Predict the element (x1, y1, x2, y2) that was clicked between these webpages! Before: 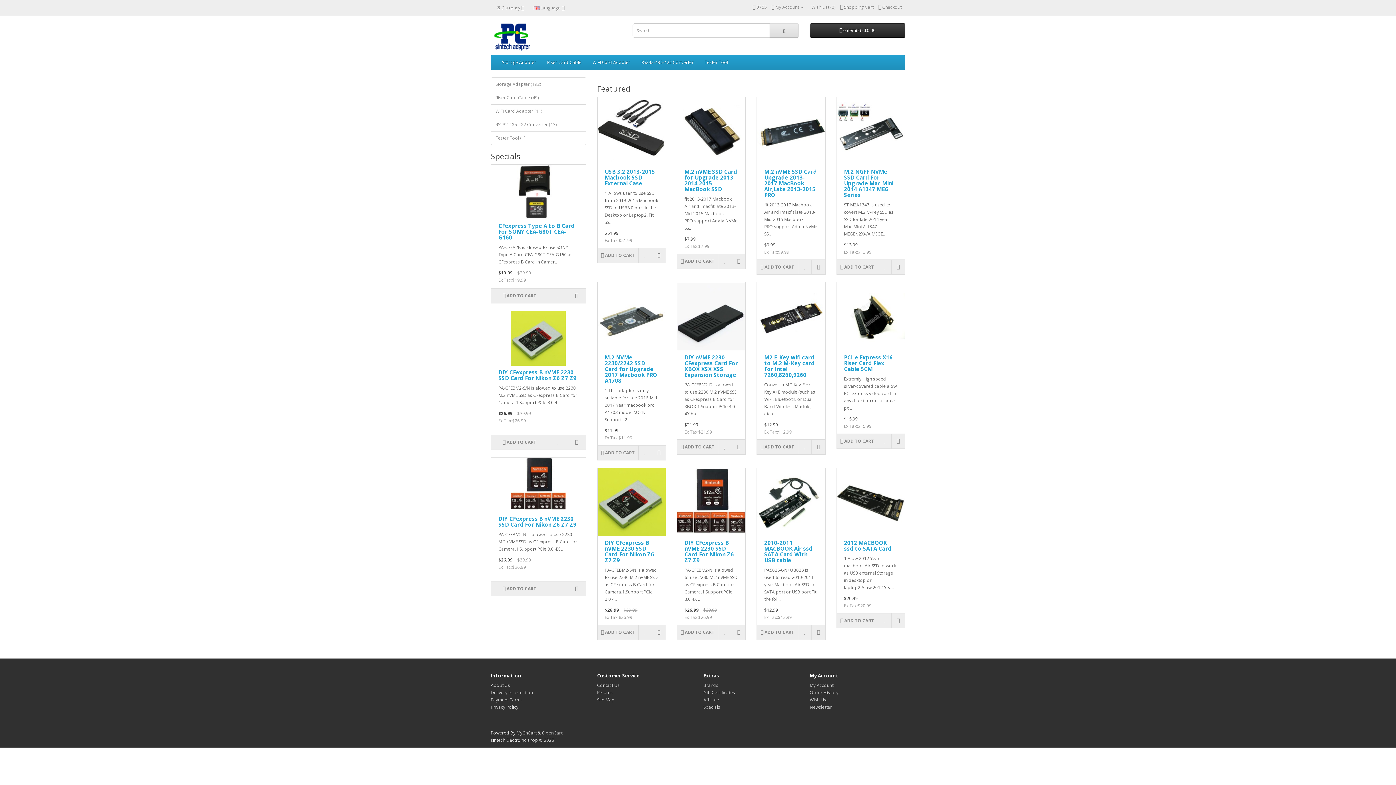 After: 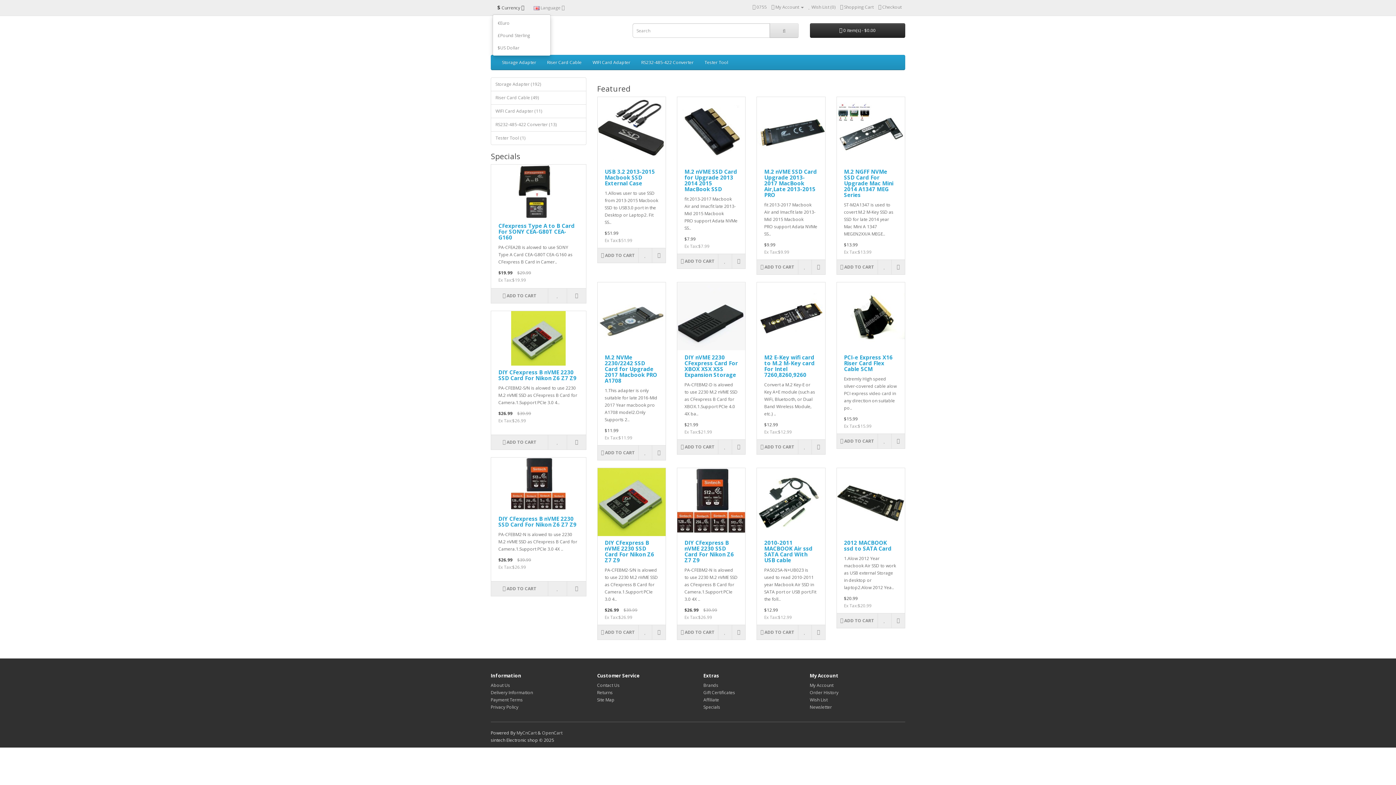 Action: label: $ Currency  bbox: (492, 1, 529, 13)